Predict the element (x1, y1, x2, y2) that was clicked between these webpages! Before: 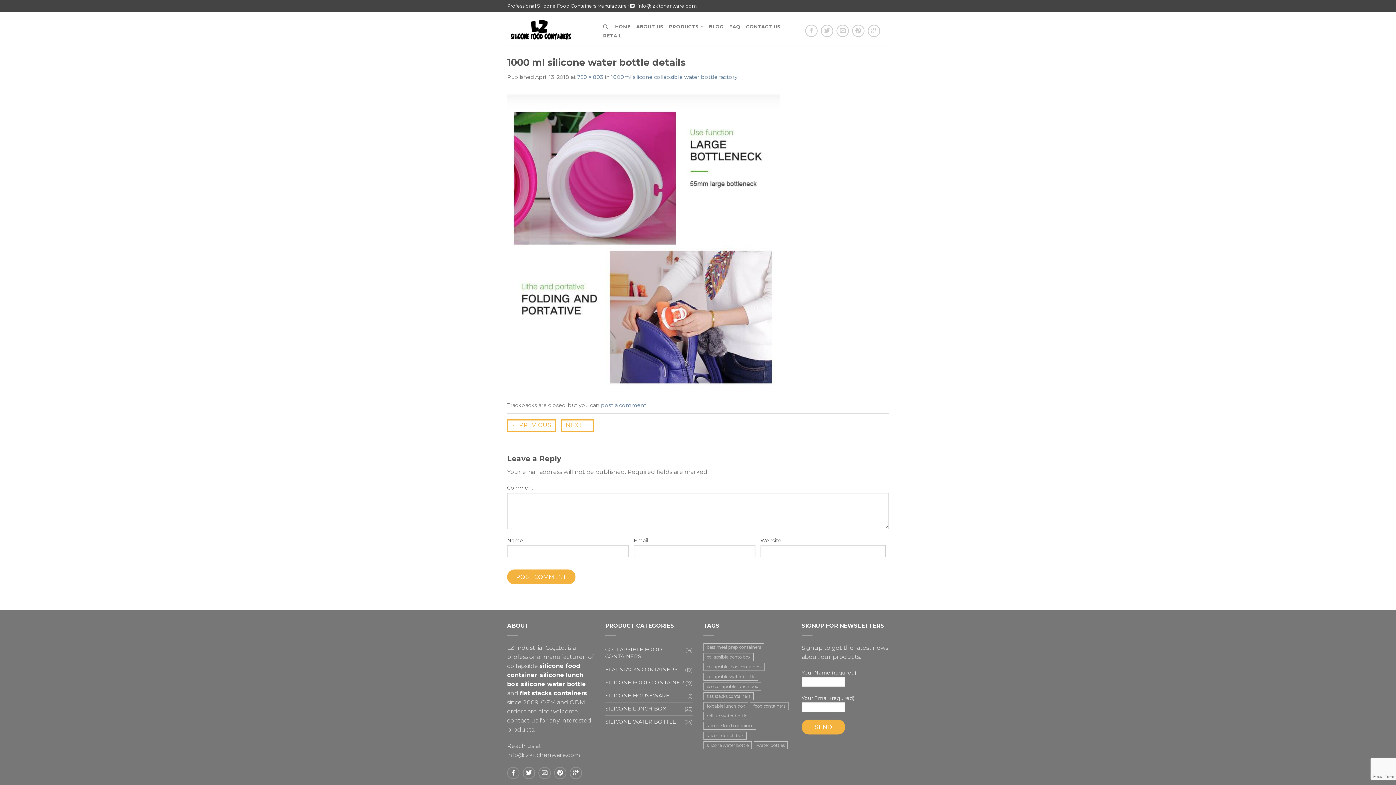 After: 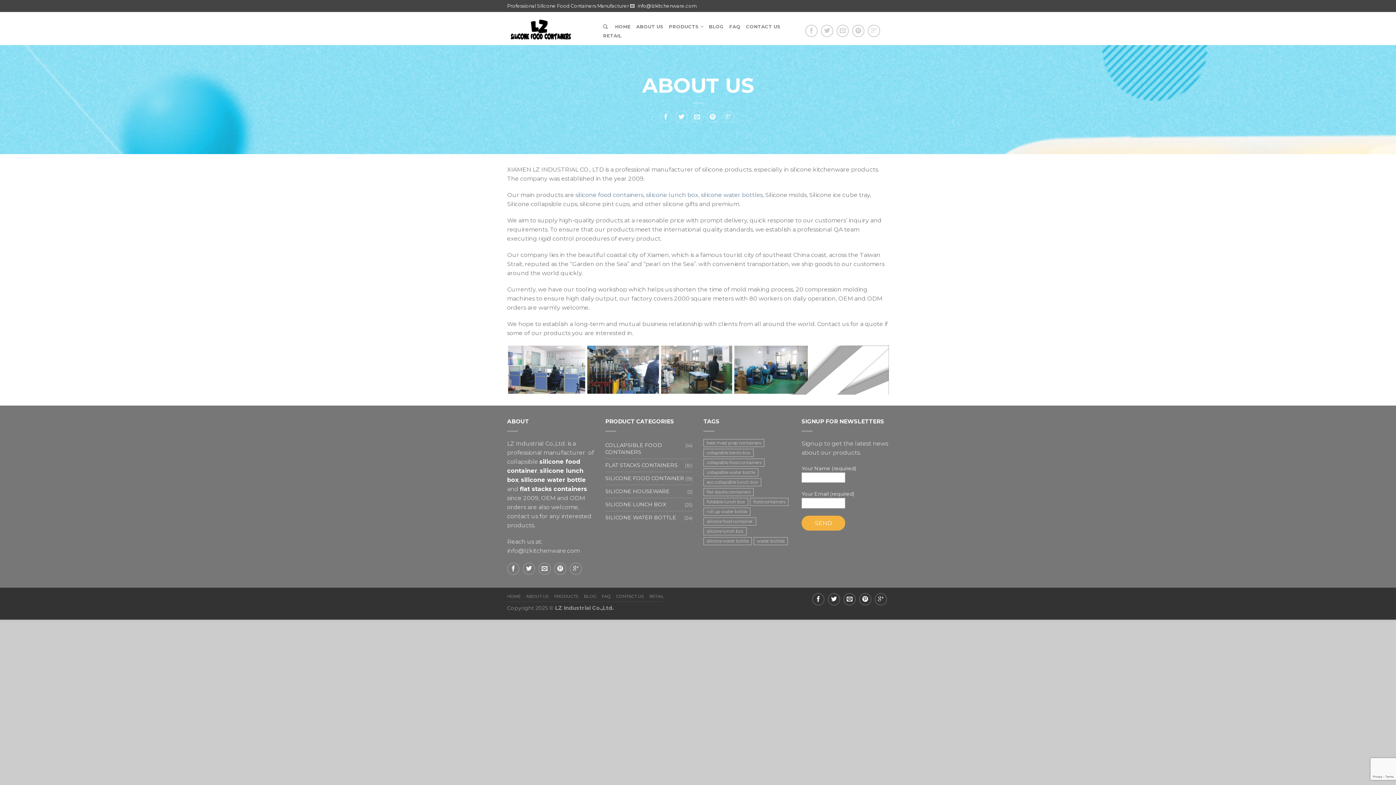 Action: bbox: (636, 20, 663, 33) label: ABOUT US